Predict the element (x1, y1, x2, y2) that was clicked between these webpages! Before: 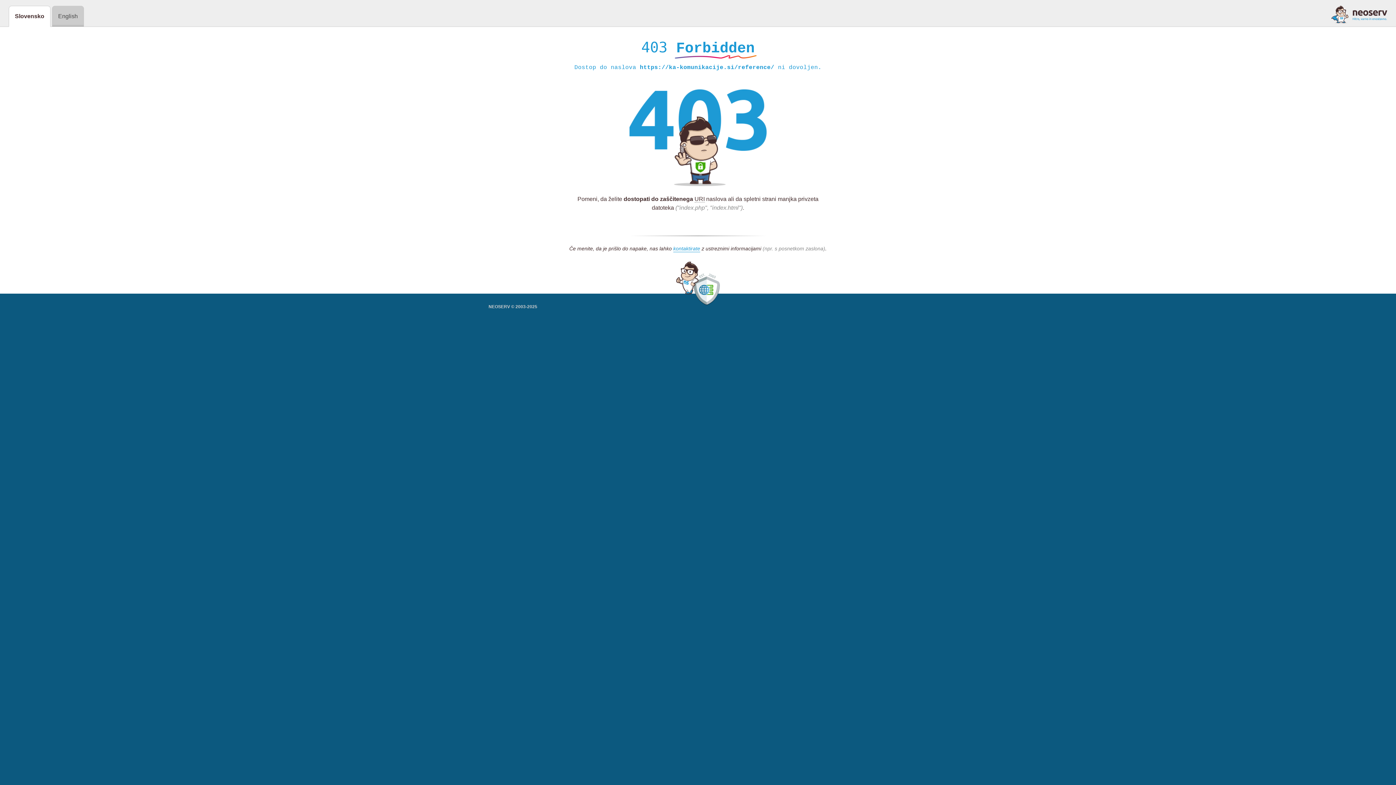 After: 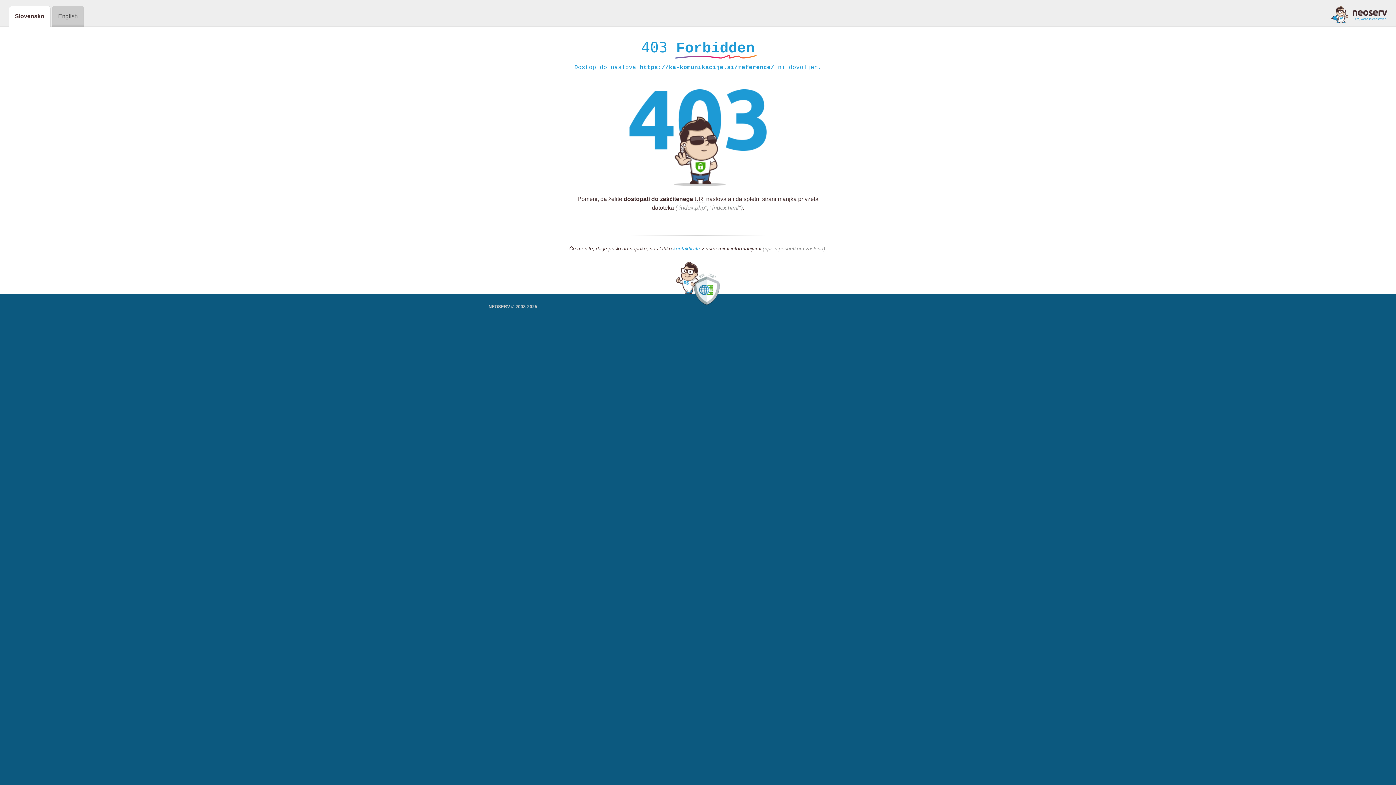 Action: bbox: (673, 245, 700, 252) label: kontaktirate